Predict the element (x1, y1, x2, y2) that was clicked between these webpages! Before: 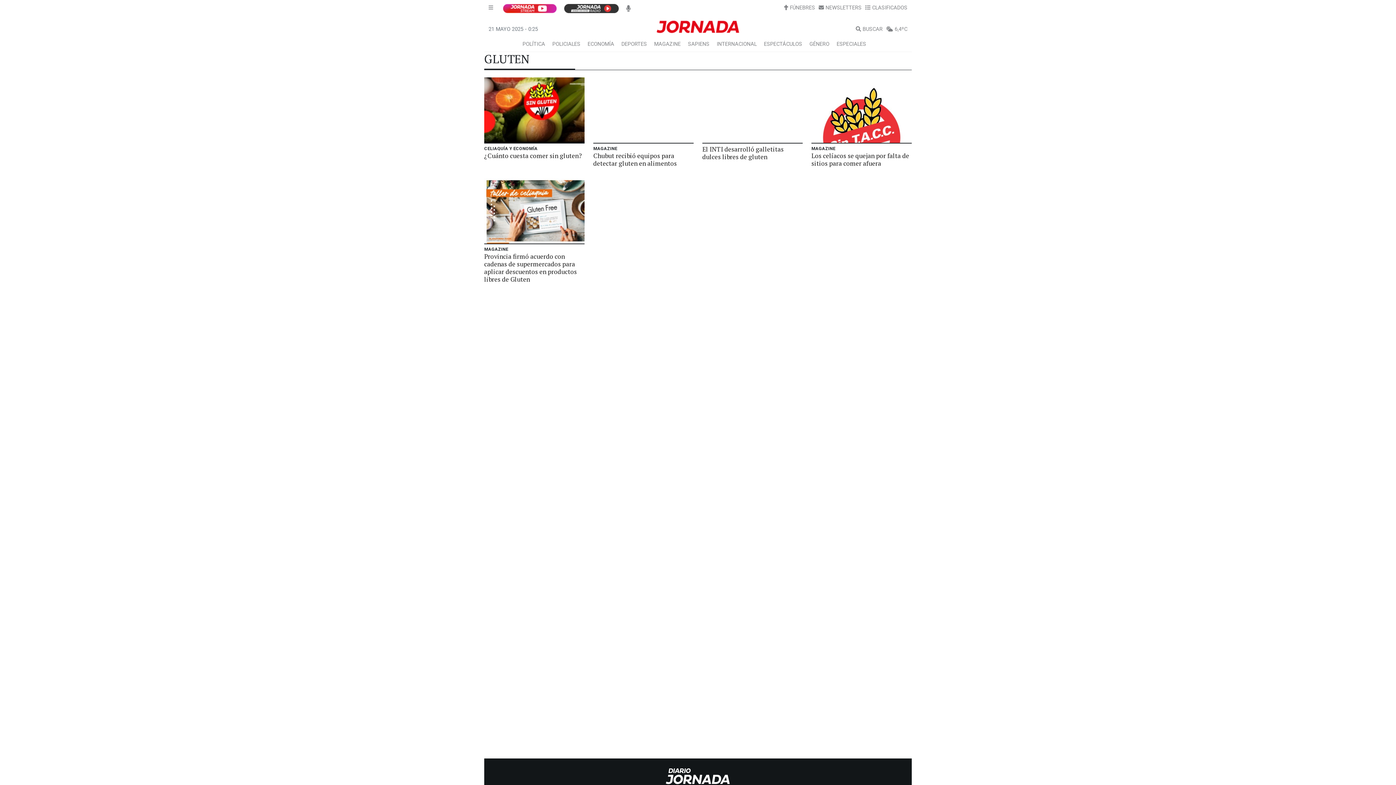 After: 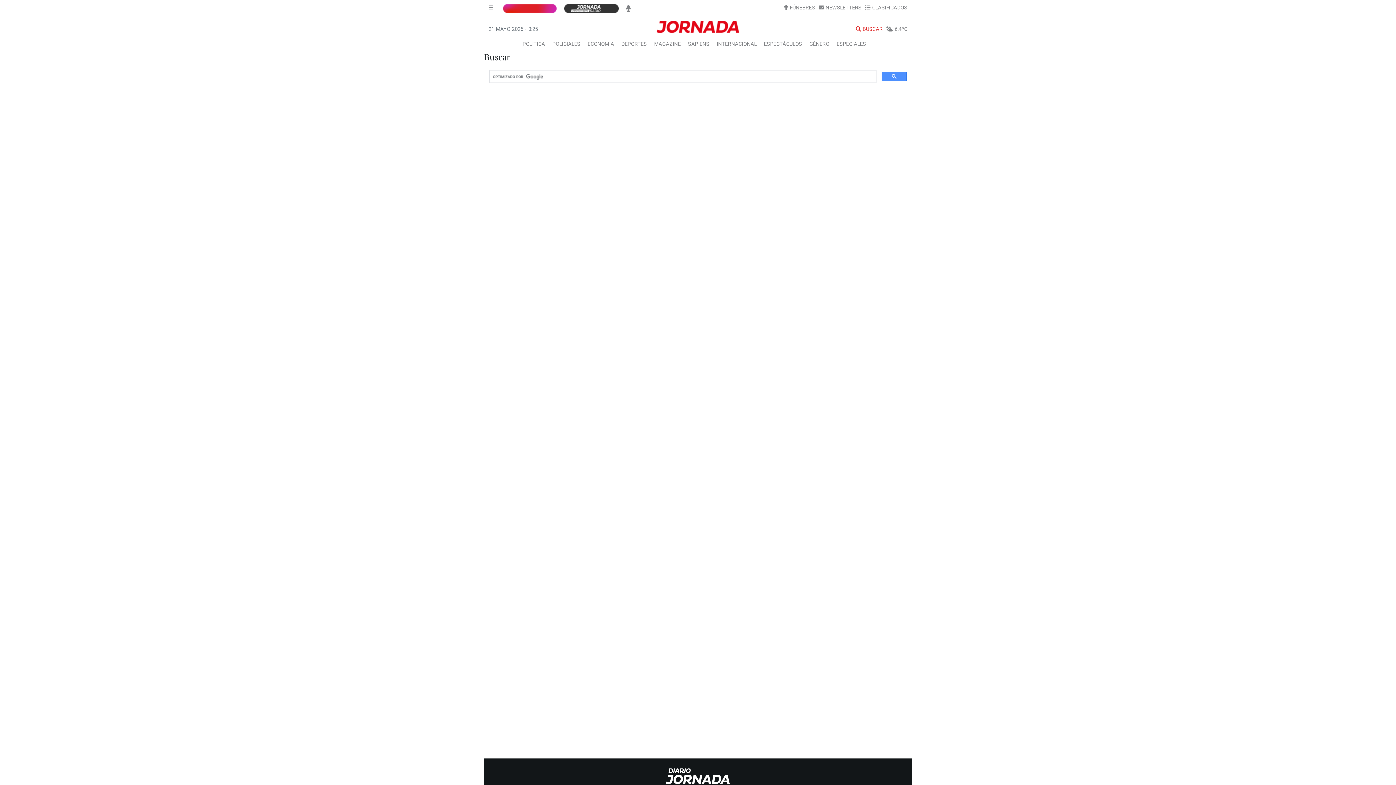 Action: label: BUSCAR bbox: (856, 26, 882, 32)